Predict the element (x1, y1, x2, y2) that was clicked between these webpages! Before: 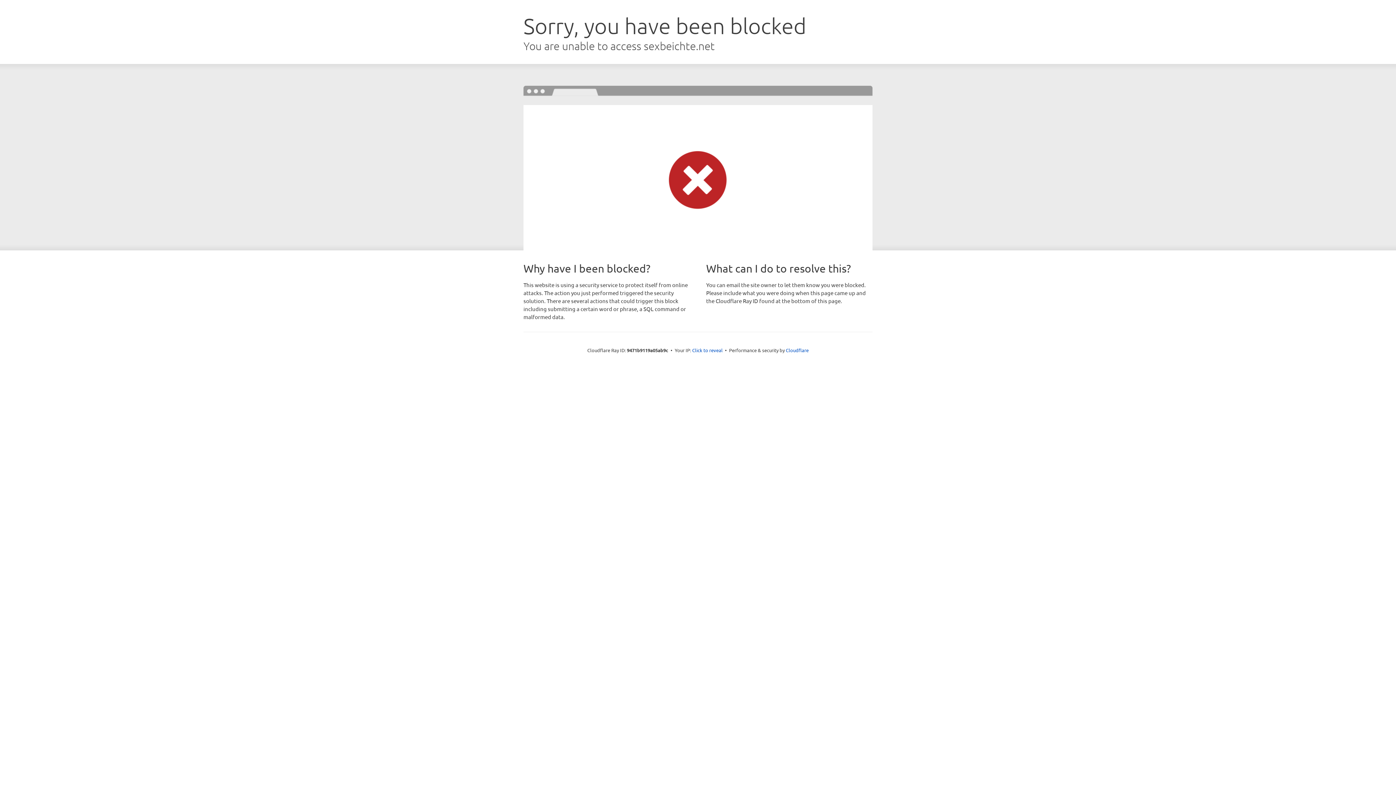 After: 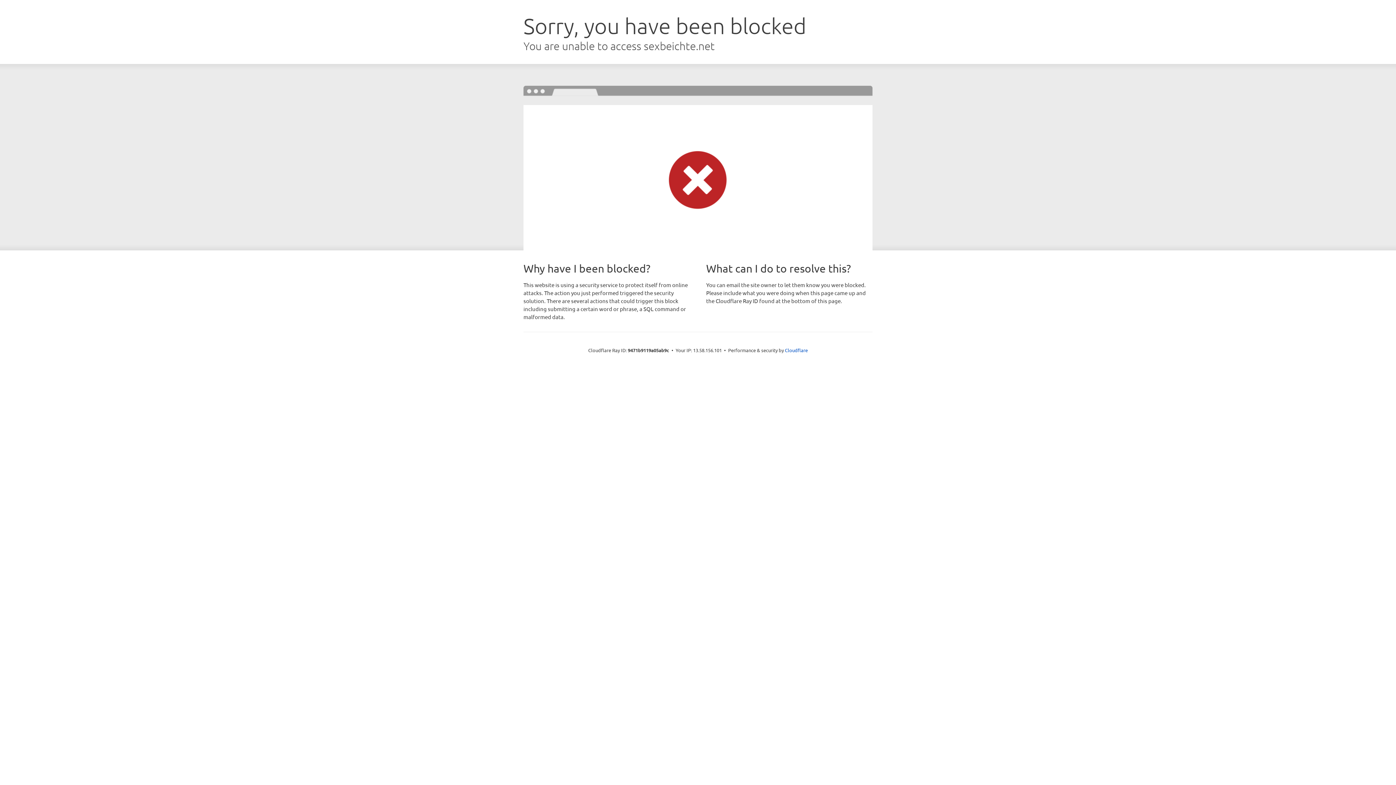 Action: bbox: (692, 346, 722, 353) label: Click to reveal